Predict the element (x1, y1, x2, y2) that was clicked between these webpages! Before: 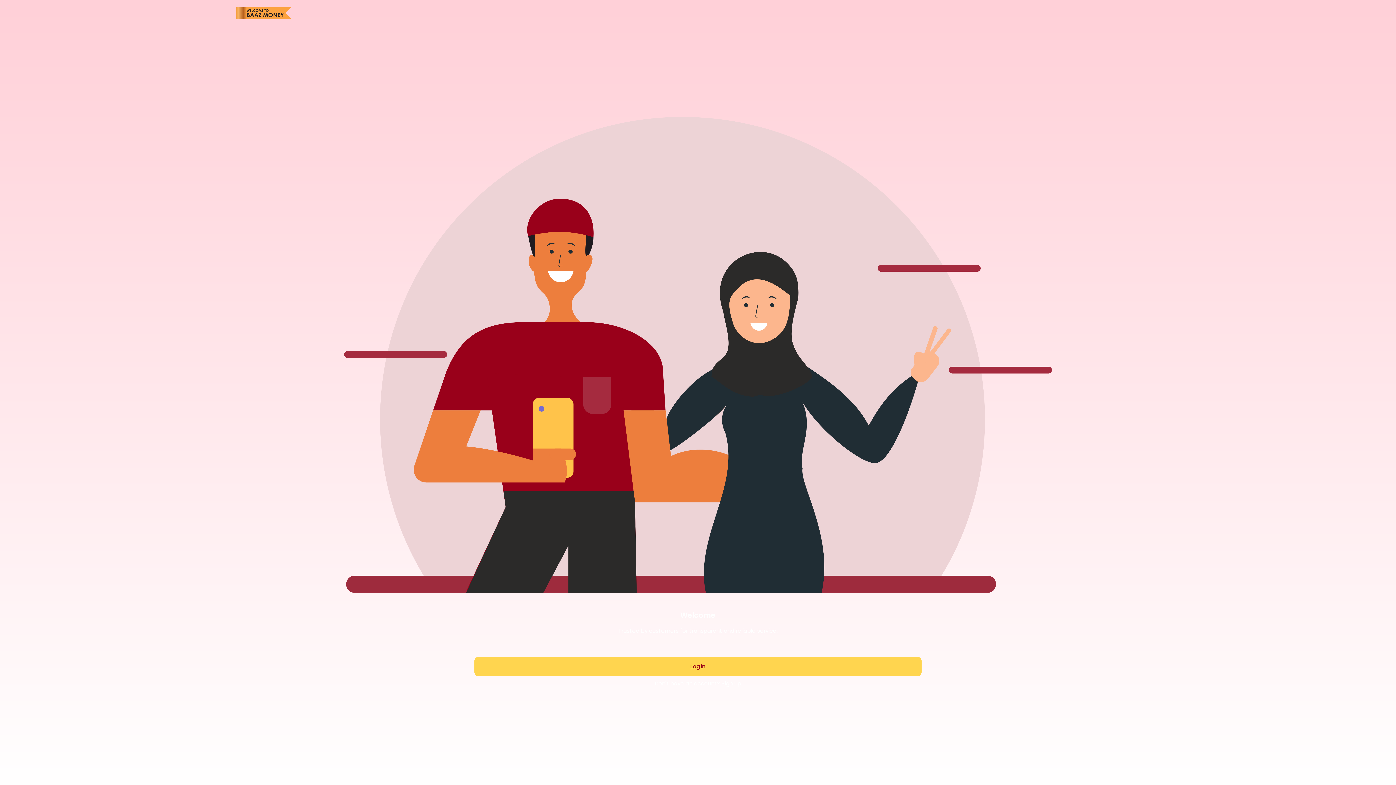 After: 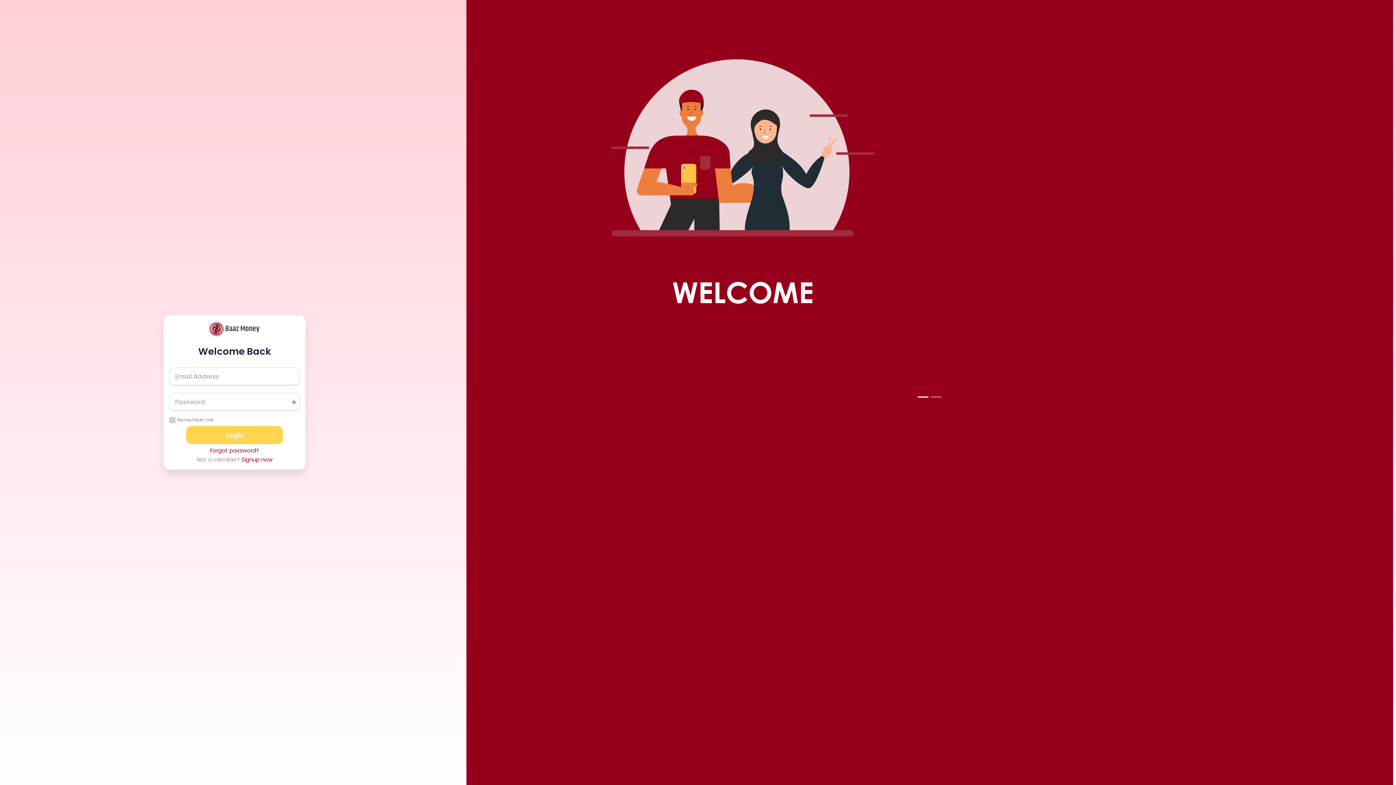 Action: label: Login bbox: (474, 657, 921, 676)